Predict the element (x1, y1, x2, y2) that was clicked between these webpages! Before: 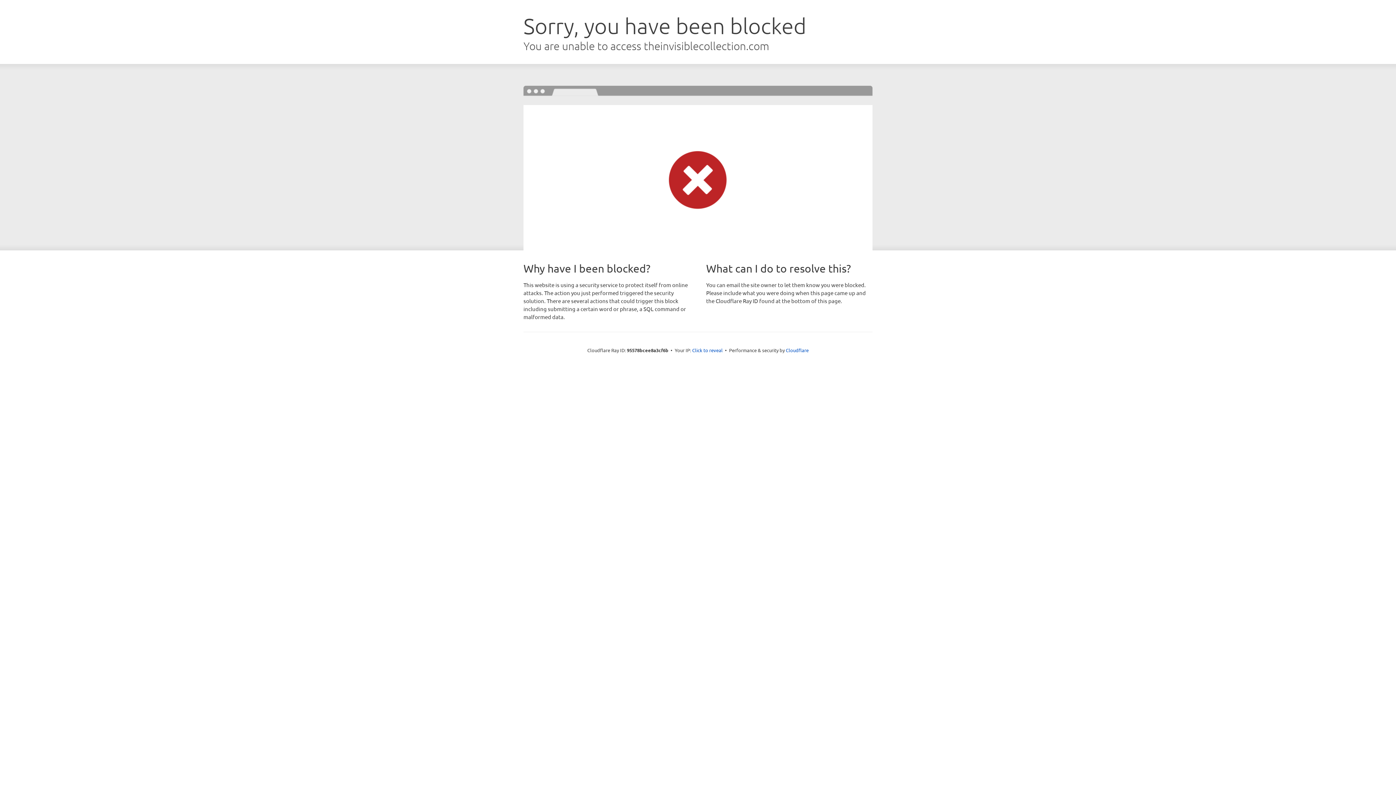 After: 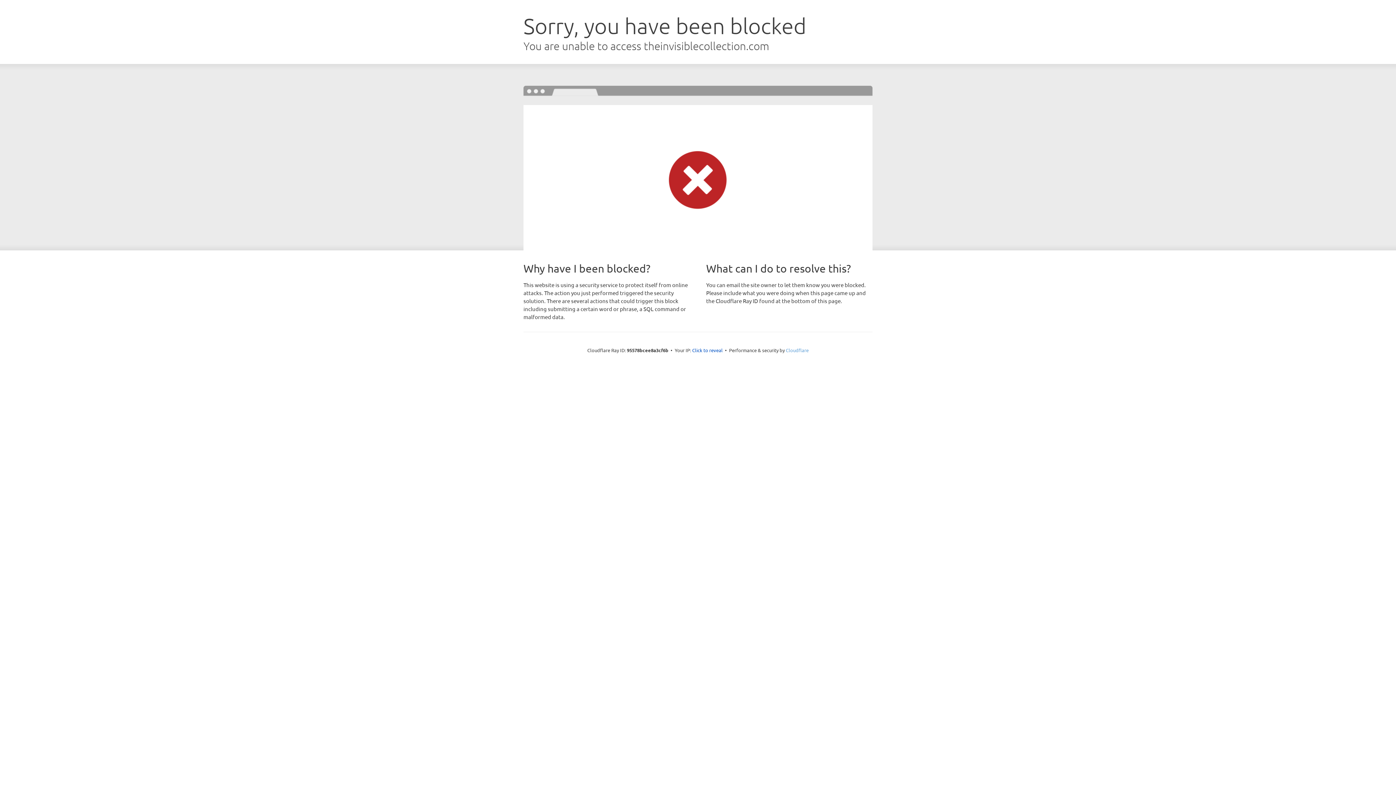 Action: label: Cloudflare bbox: (786, 347, 808, 353)